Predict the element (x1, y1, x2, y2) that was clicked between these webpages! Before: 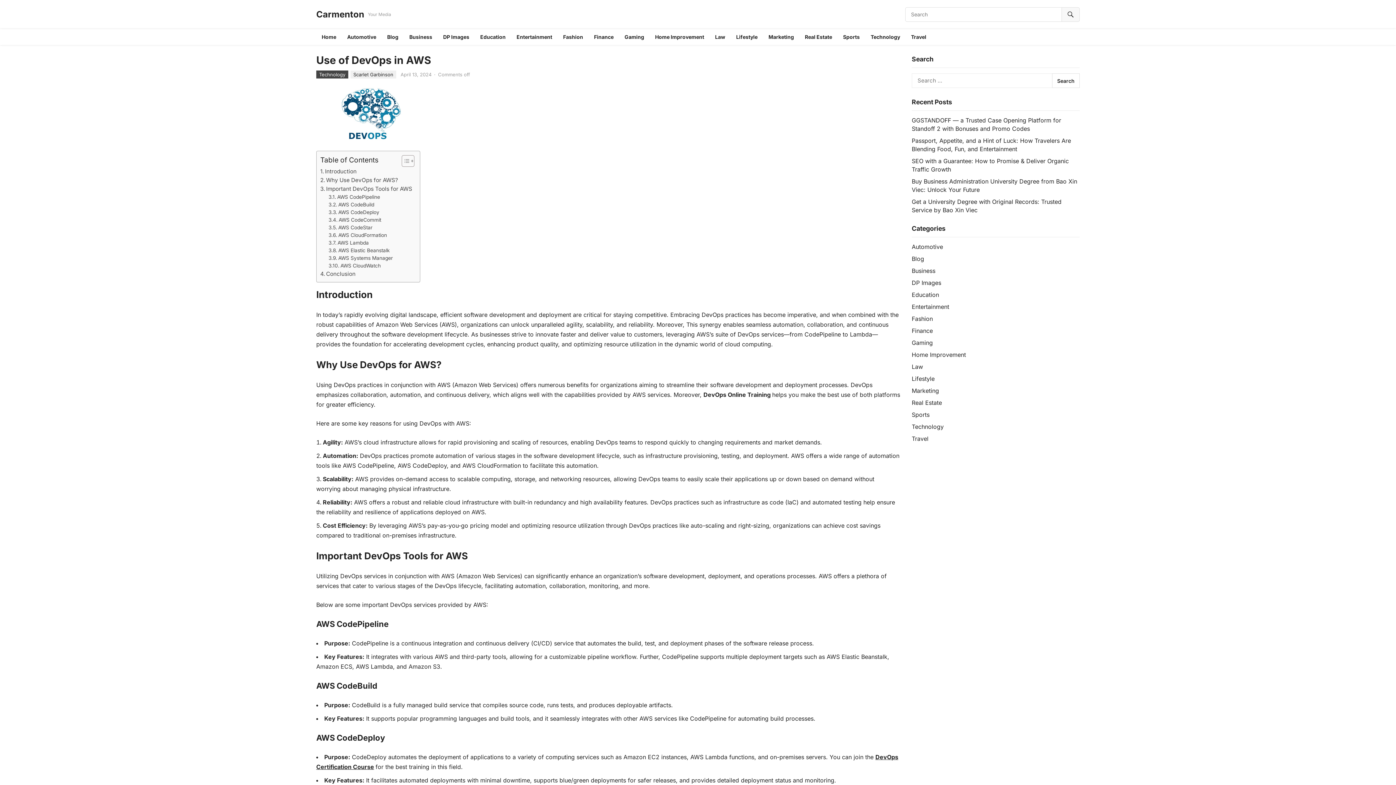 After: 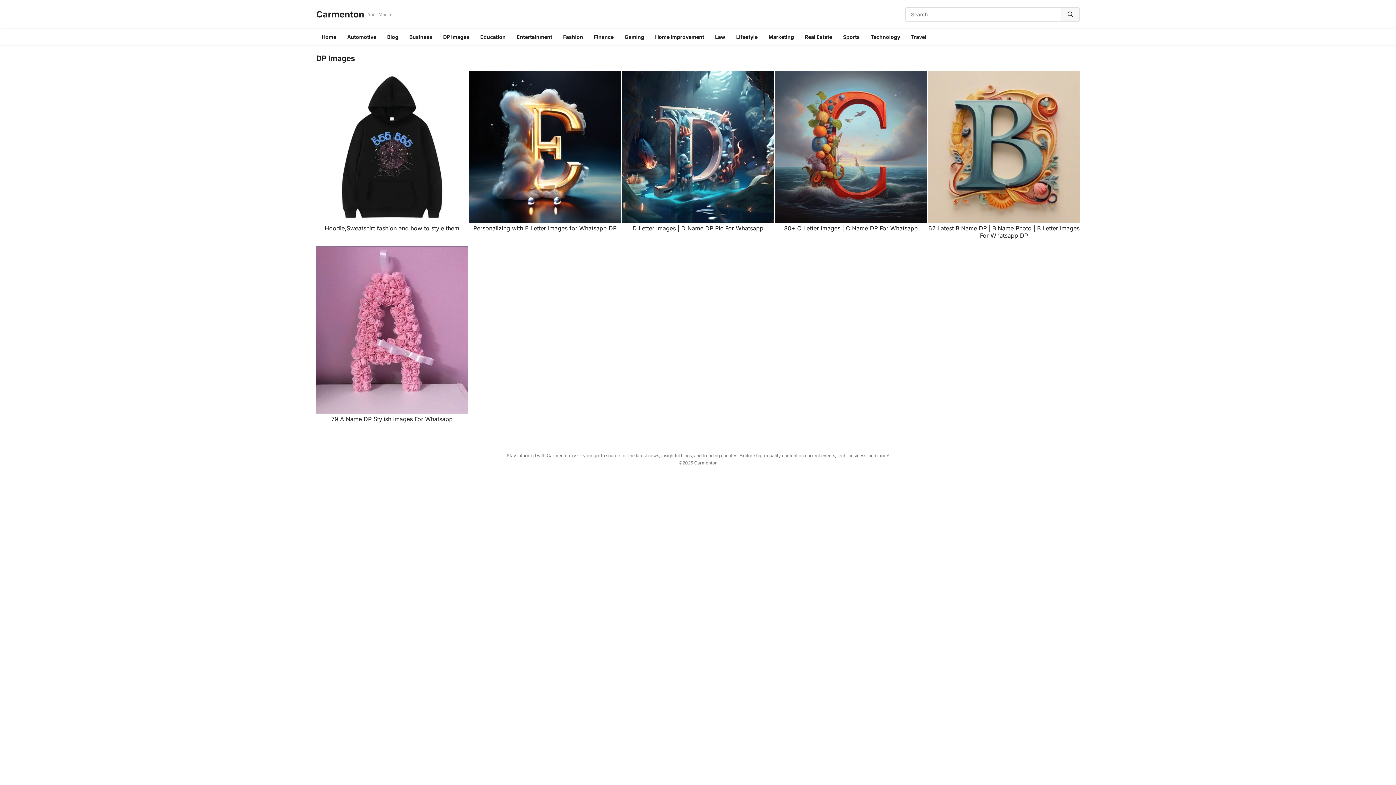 Action: bbox: (437, 29, 474, 45) label: DP Images